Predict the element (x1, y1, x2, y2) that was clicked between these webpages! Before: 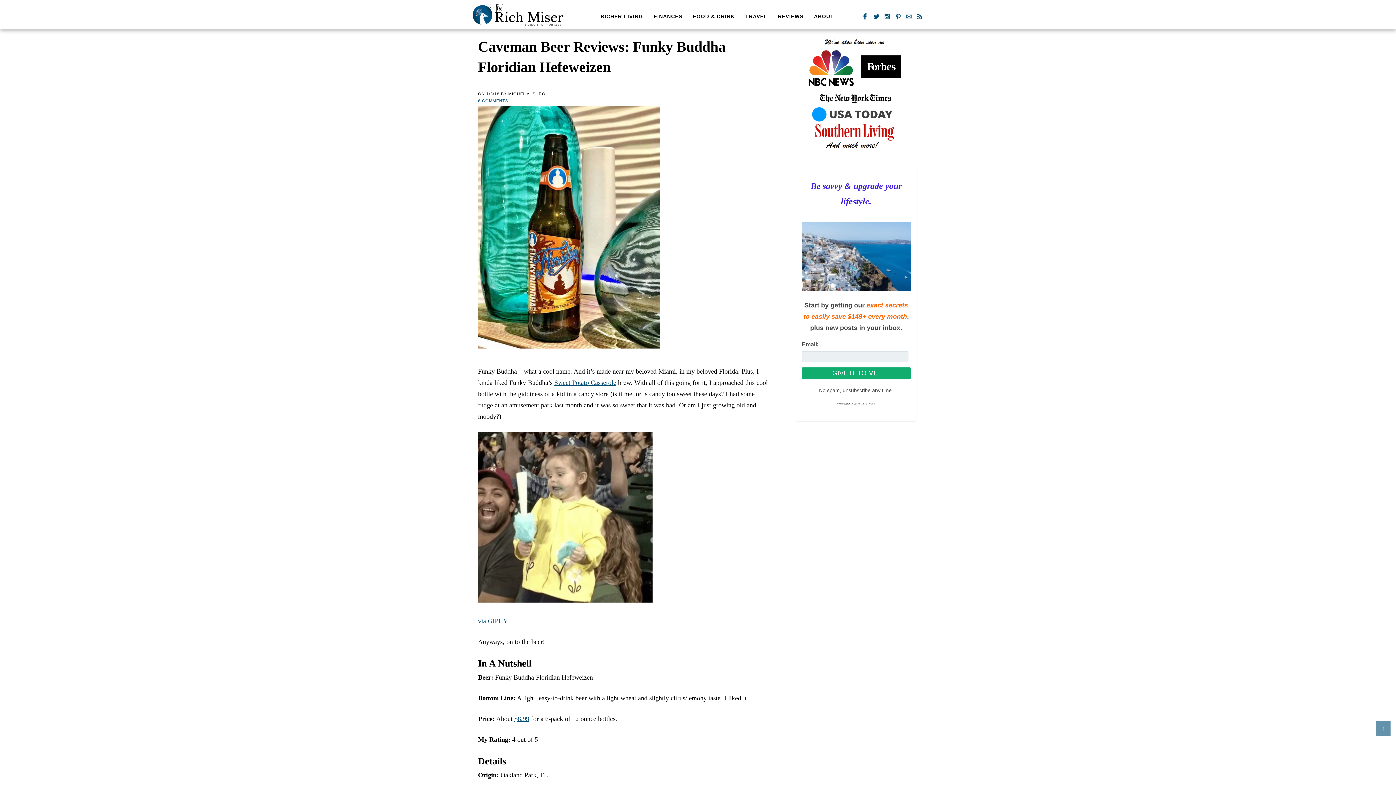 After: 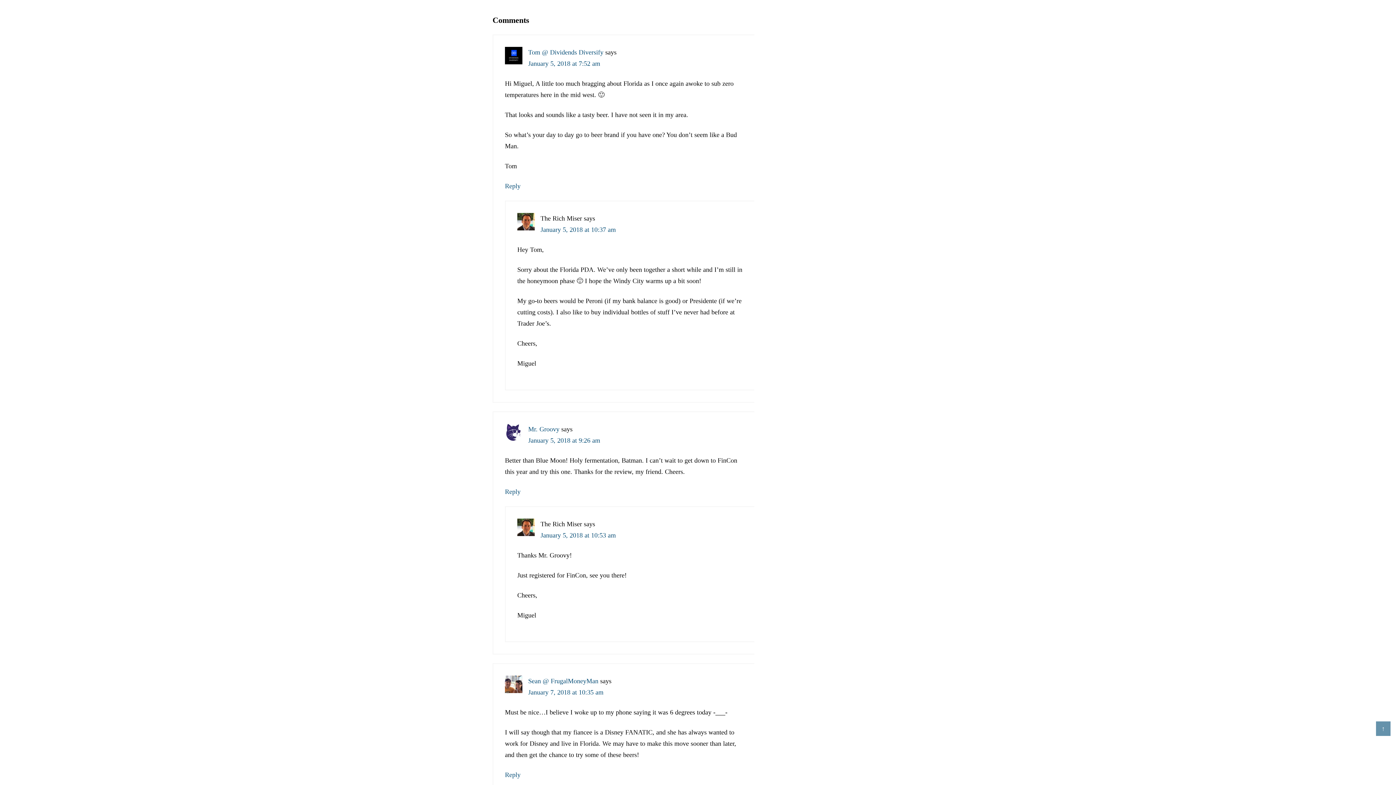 Action: label: 6 COMMENTS bbox: (478, 98, 508, 102)